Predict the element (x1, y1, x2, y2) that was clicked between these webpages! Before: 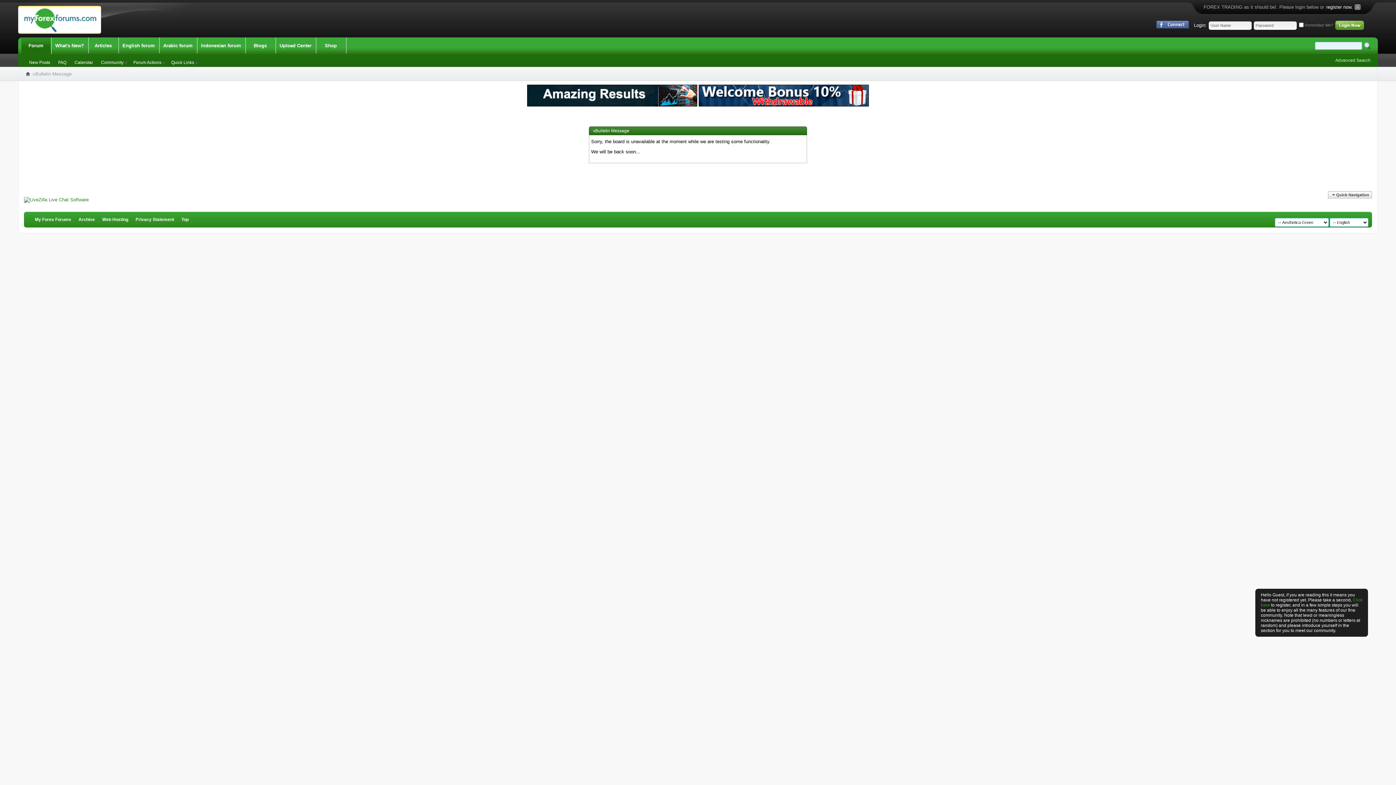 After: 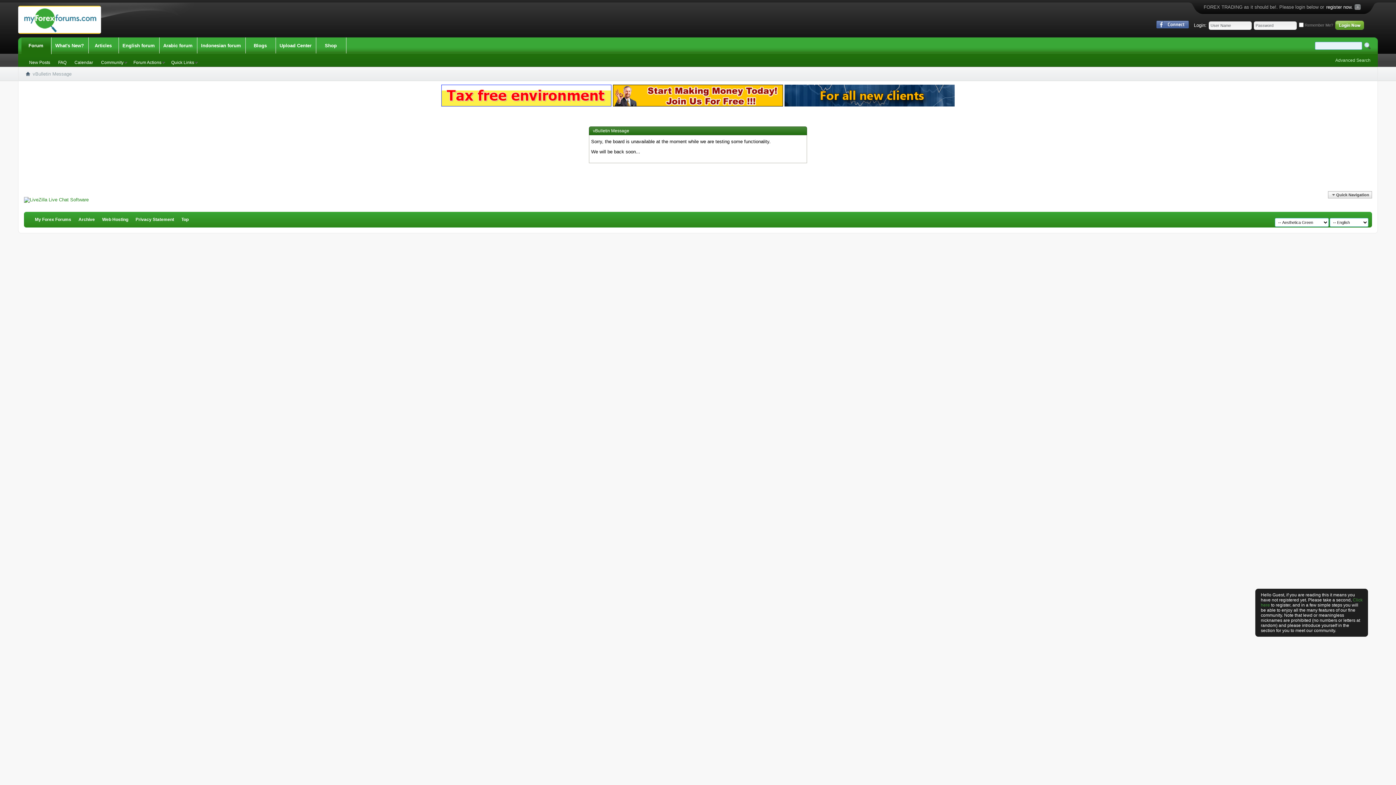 Action: bbox: (21, 37, 50, 54) label: Forum